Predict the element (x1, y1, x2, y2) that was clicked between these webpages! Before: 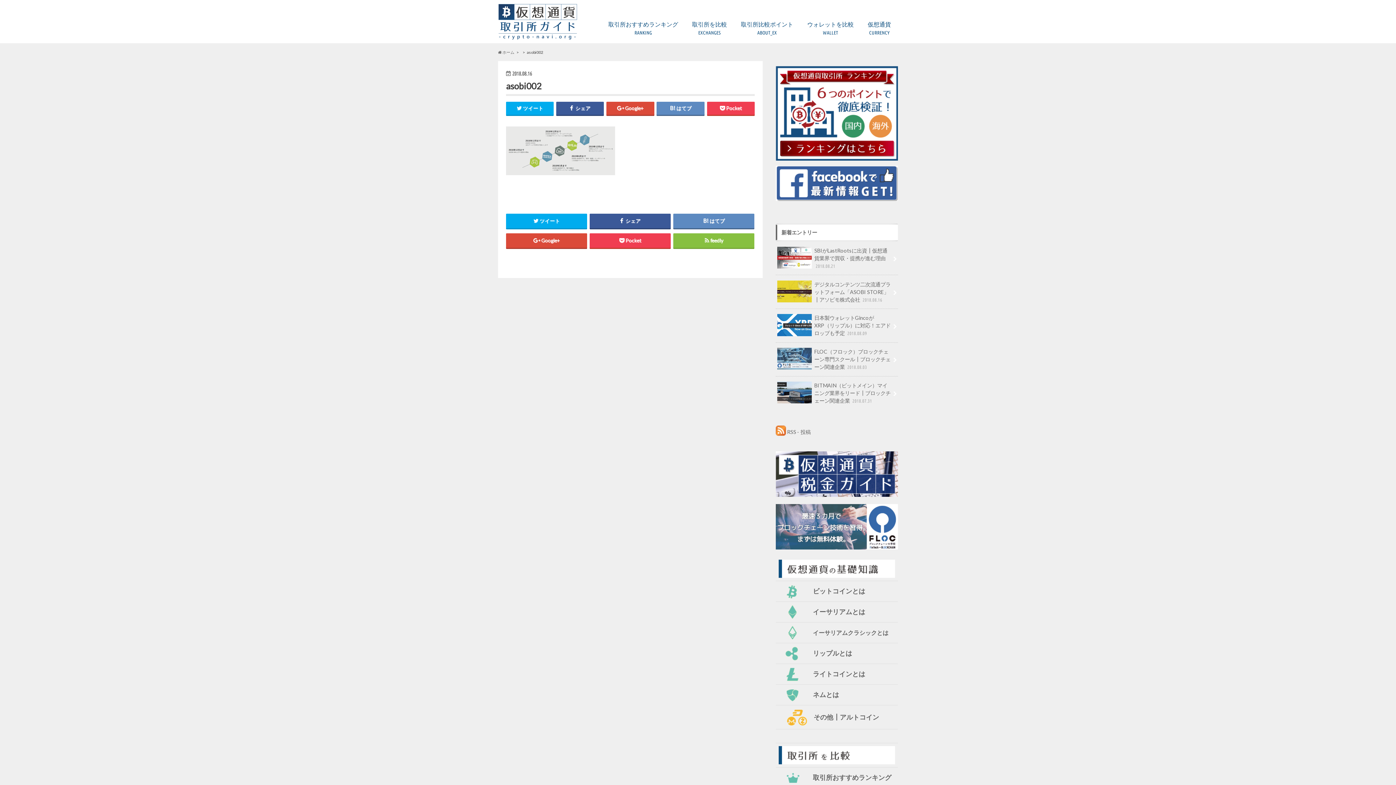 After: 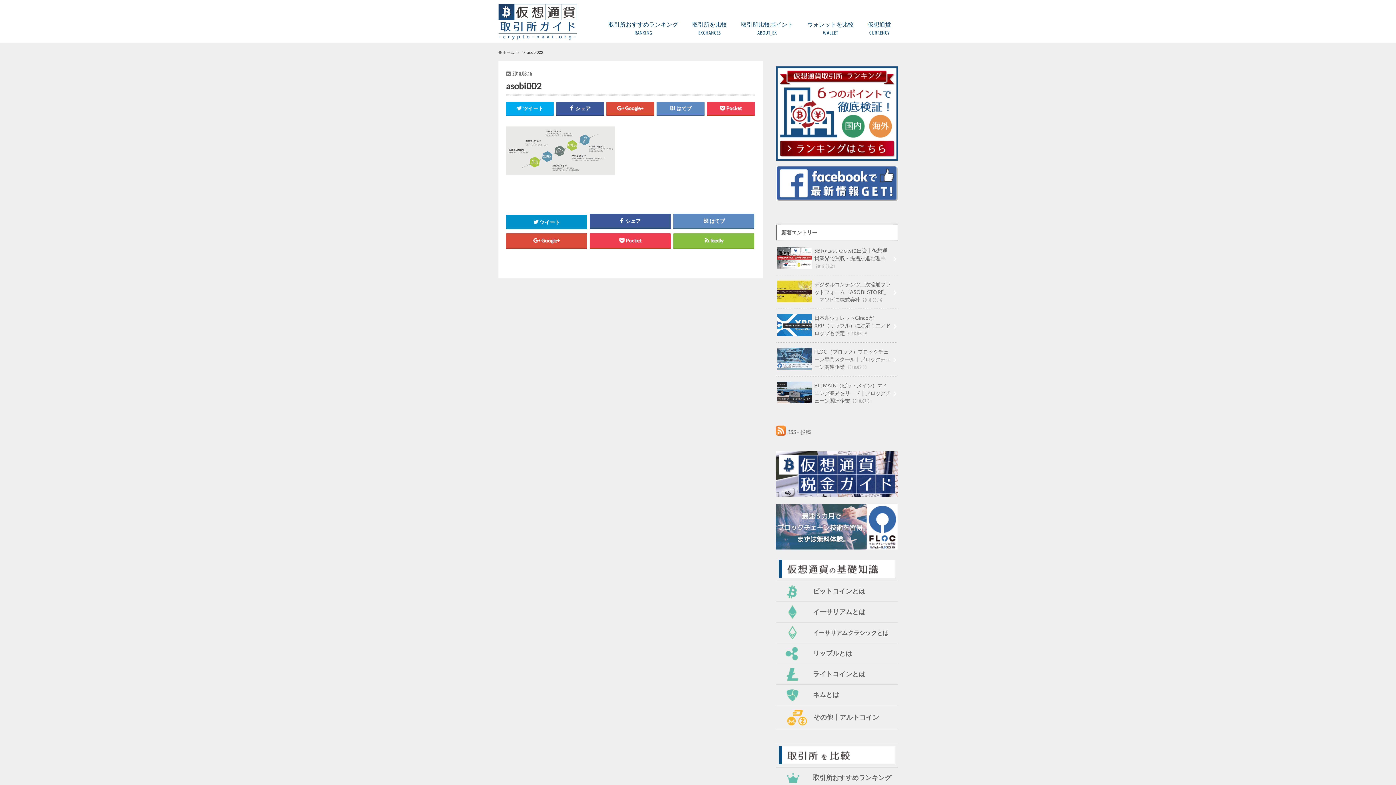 Action: label: ツイート bbox: (506, 213, 587, 228)